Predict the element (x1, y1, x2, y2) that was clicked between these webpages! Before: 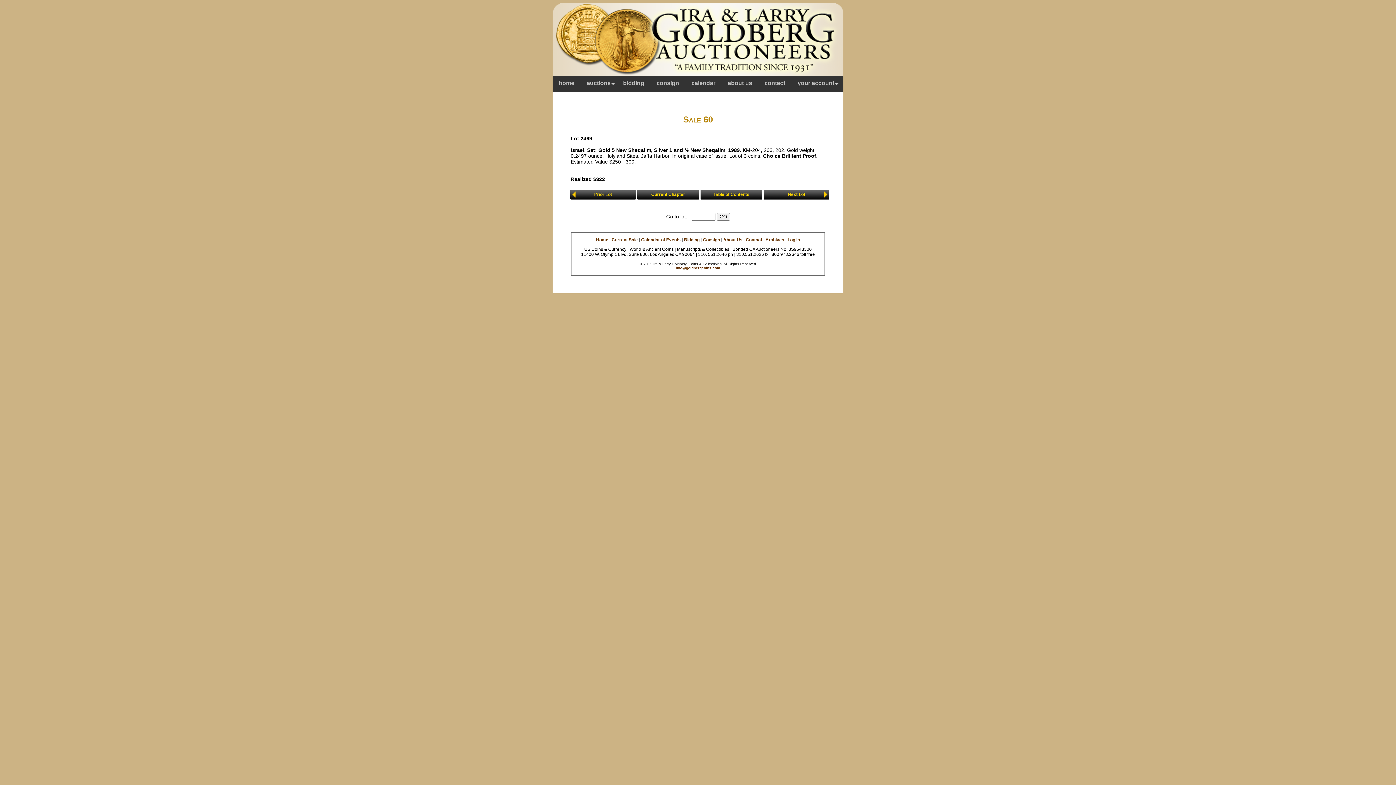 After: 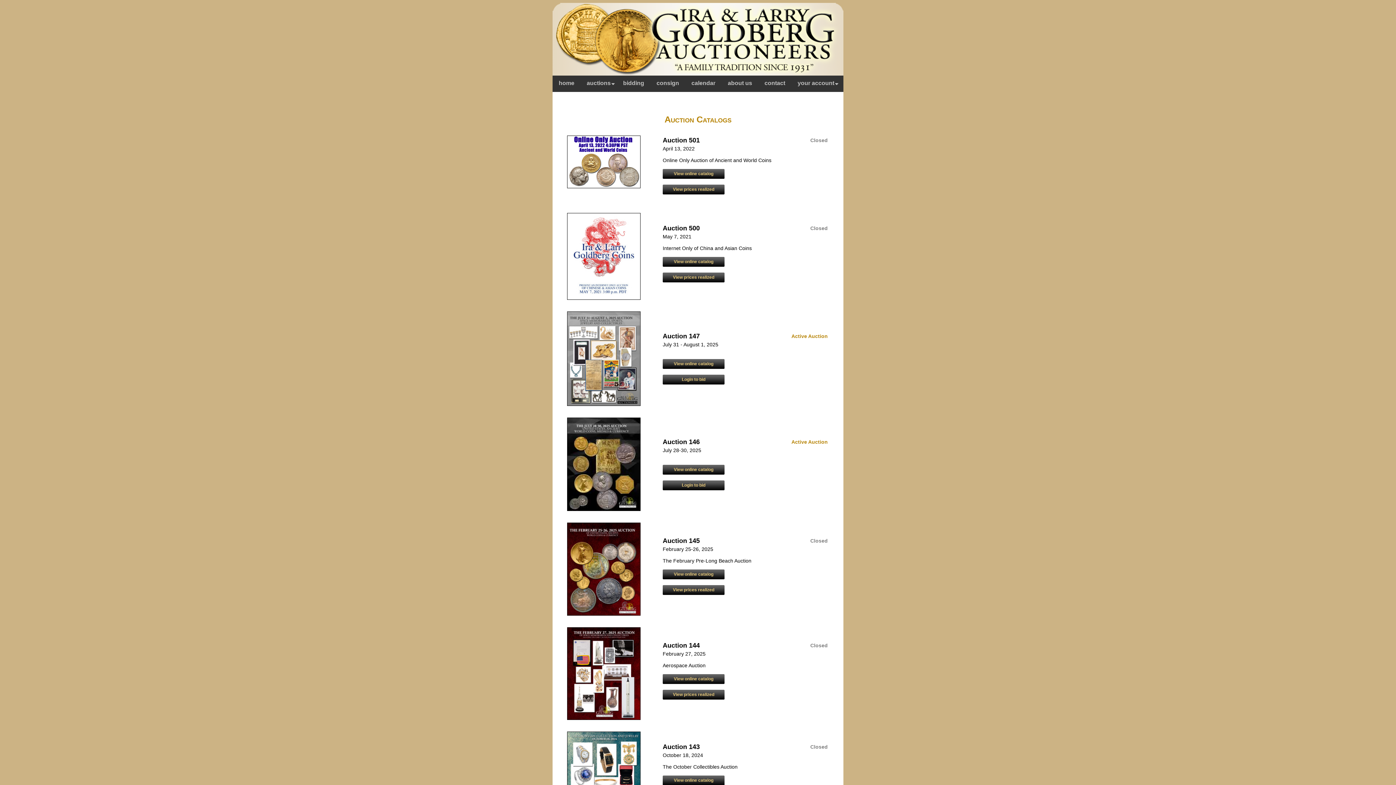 Action: label: Archives bbox: (765, 237, 784, 242)